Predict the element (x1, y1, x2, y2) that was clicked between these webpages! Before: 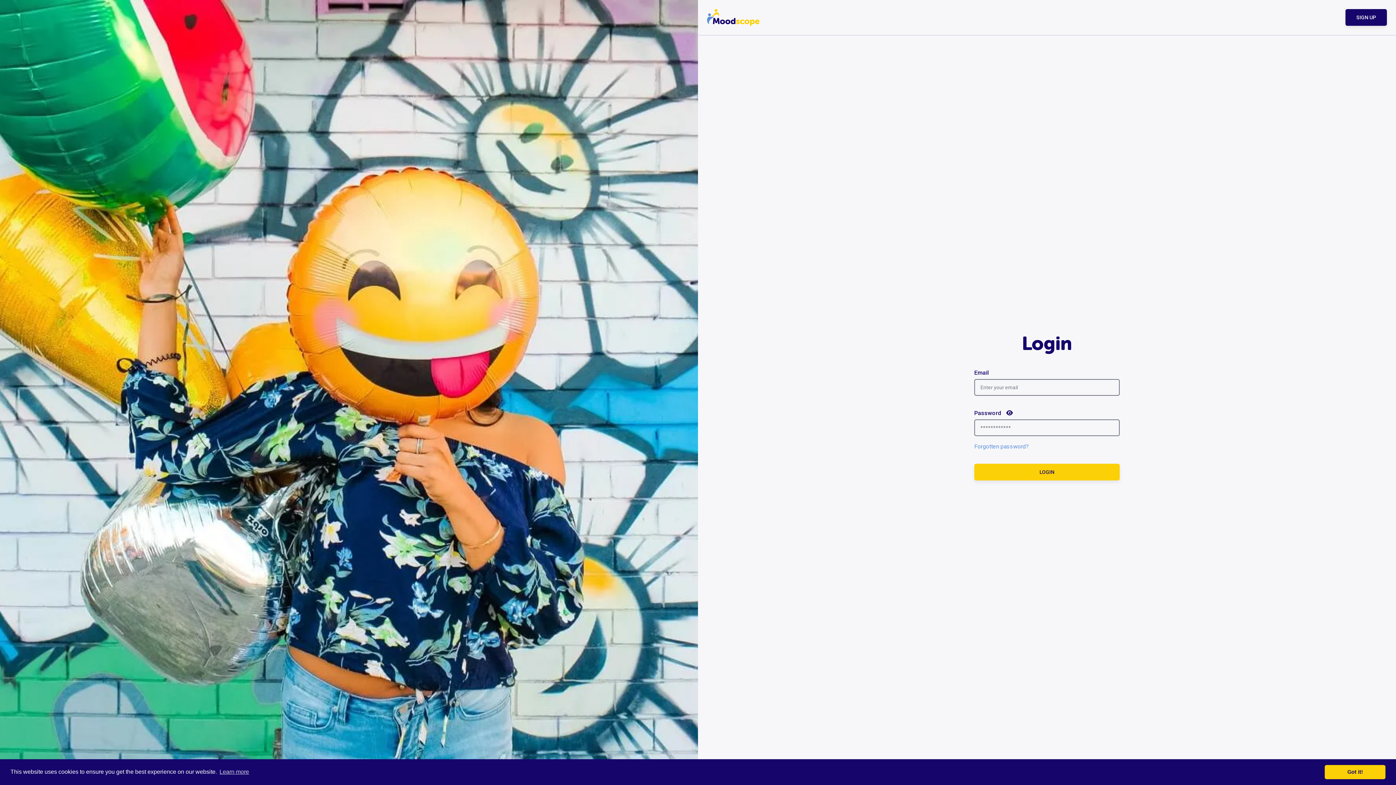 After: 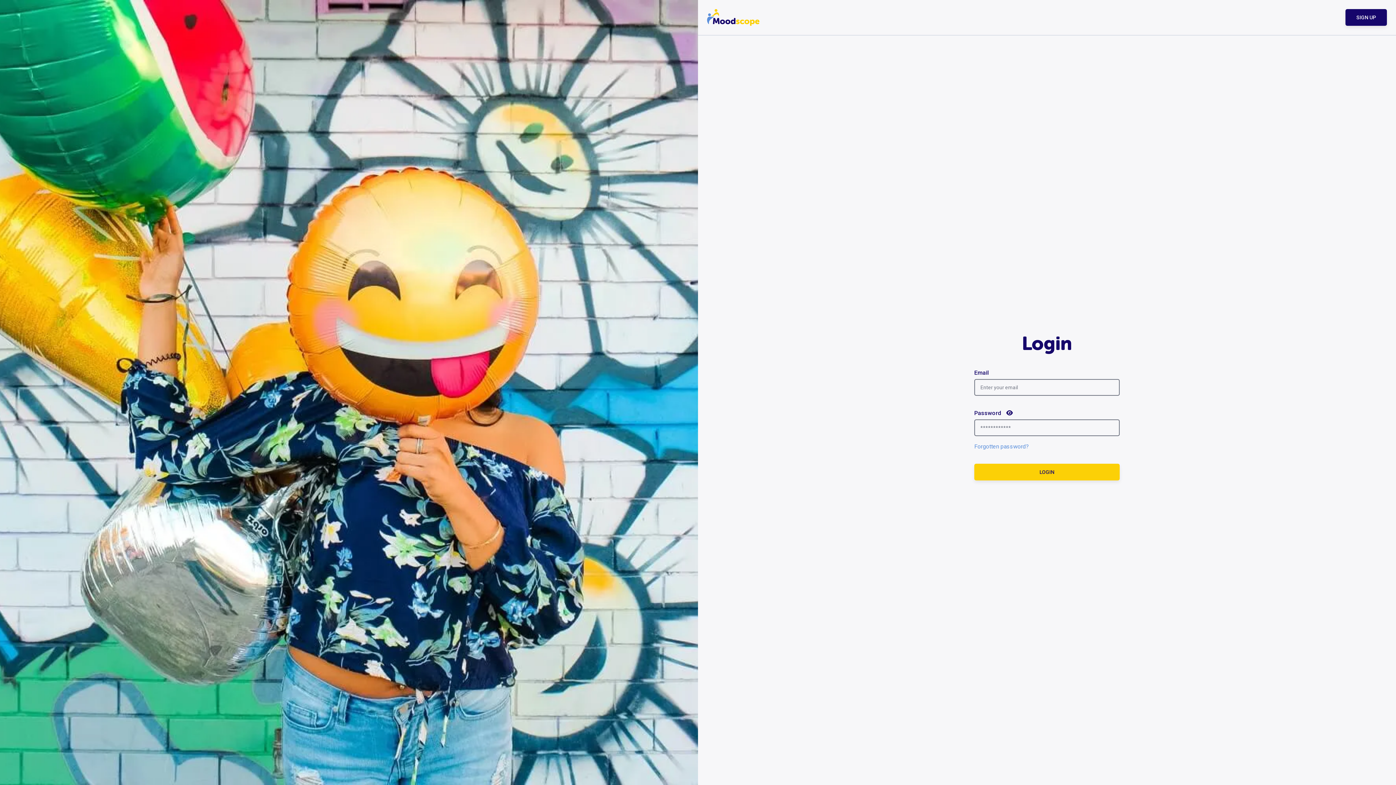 Action: bbox: (1325, 765, 1385, 779) label: dismiss cookie message